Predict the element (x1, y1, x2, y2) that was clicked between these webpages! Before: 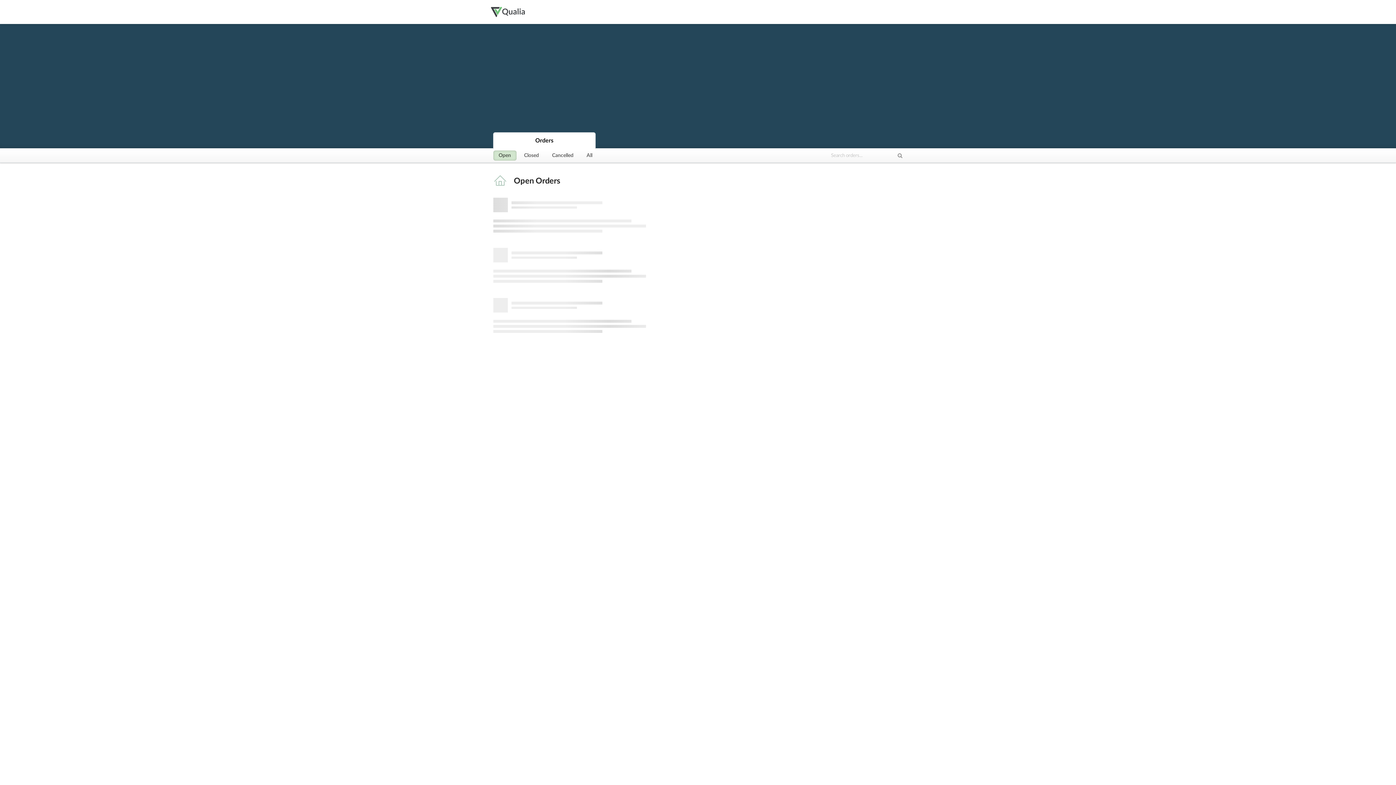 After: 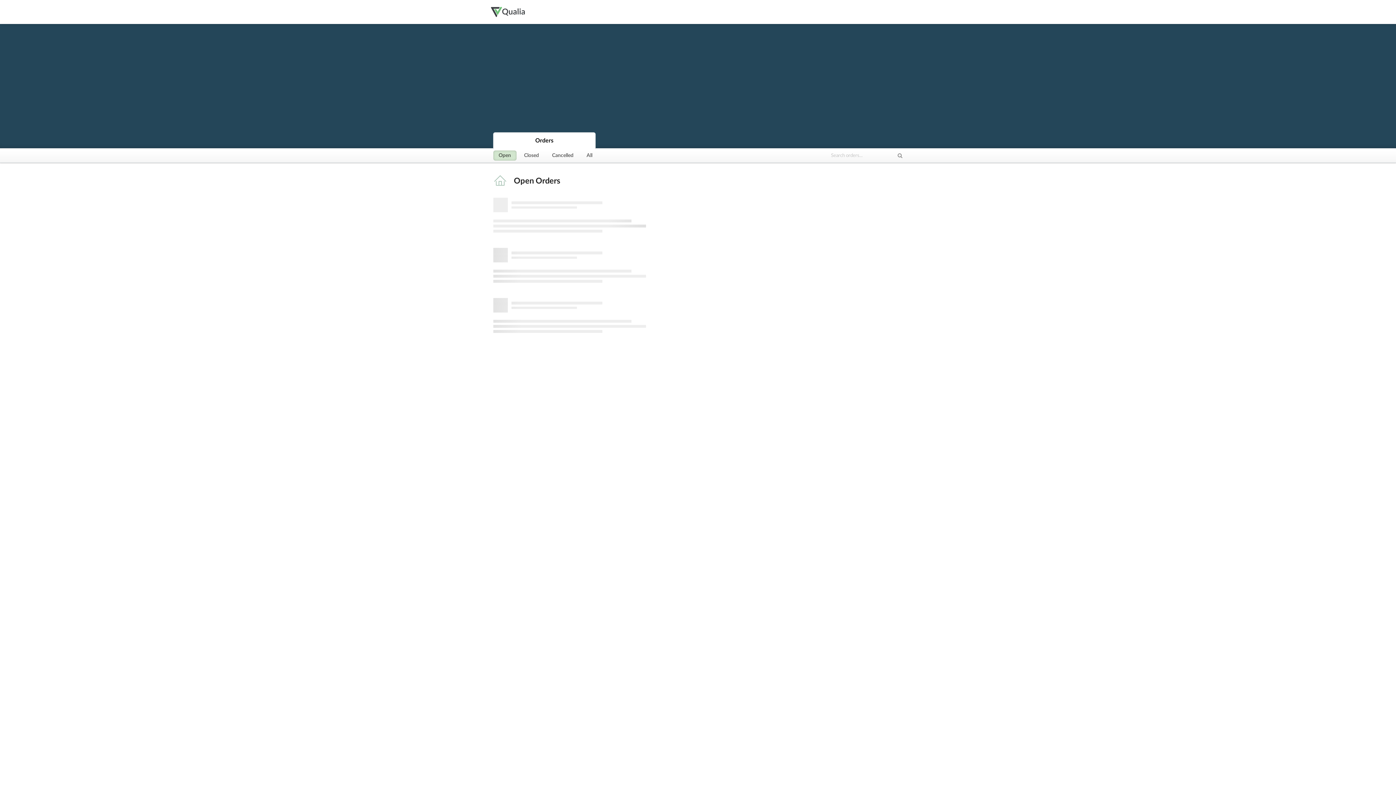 Action: label: Orders bbox: (493, 132, 595, 149)